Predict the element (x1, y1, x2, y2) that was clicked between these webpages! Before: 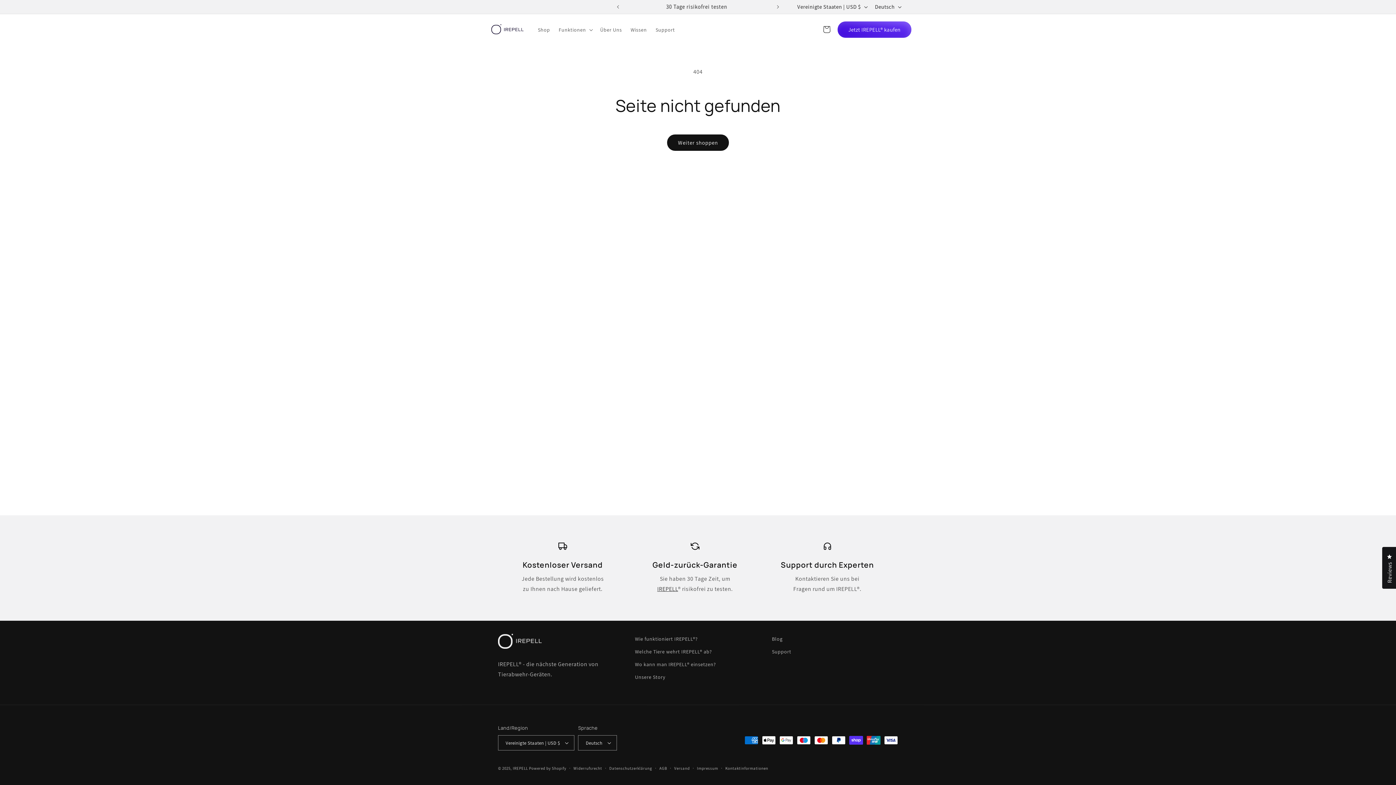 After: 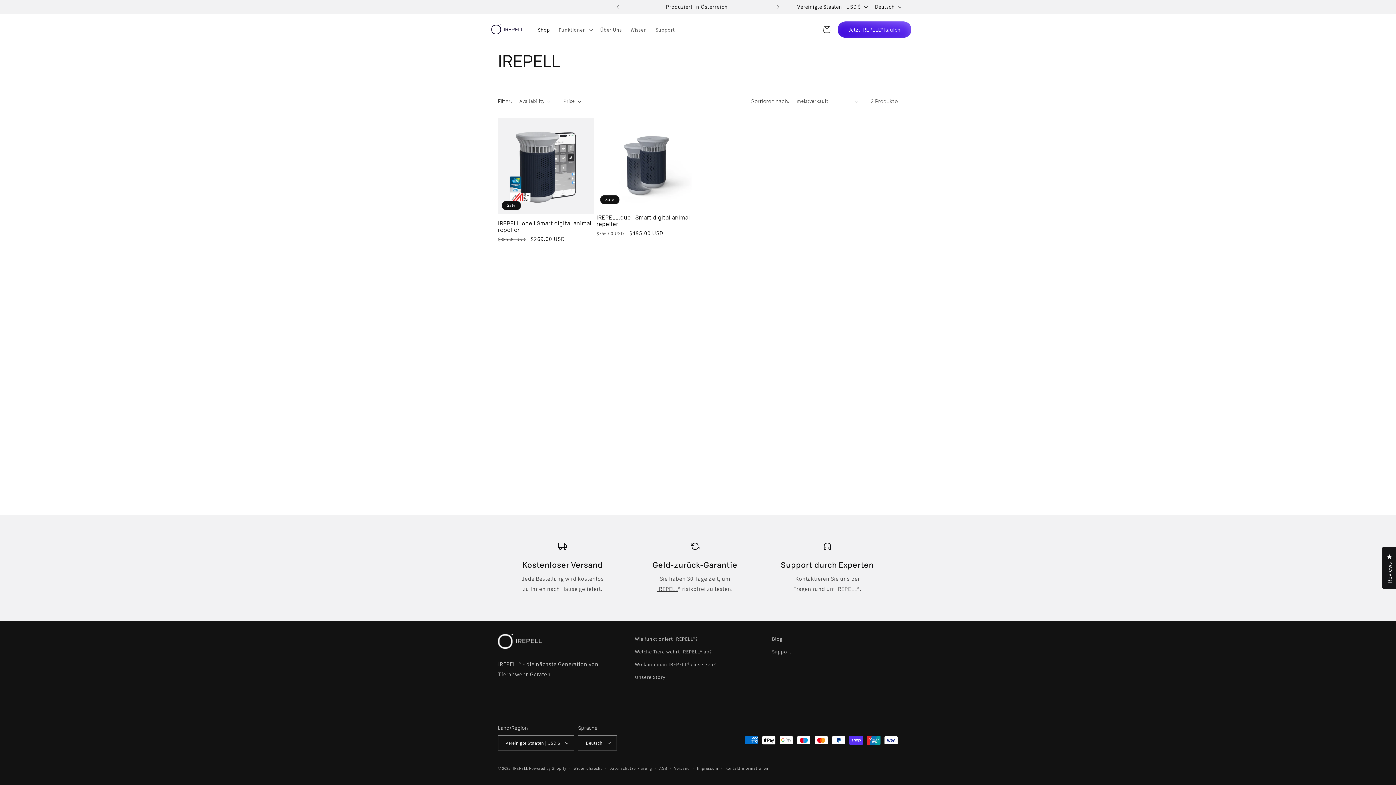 Action: bbox: (533, 22, 554, 37) label: Shop